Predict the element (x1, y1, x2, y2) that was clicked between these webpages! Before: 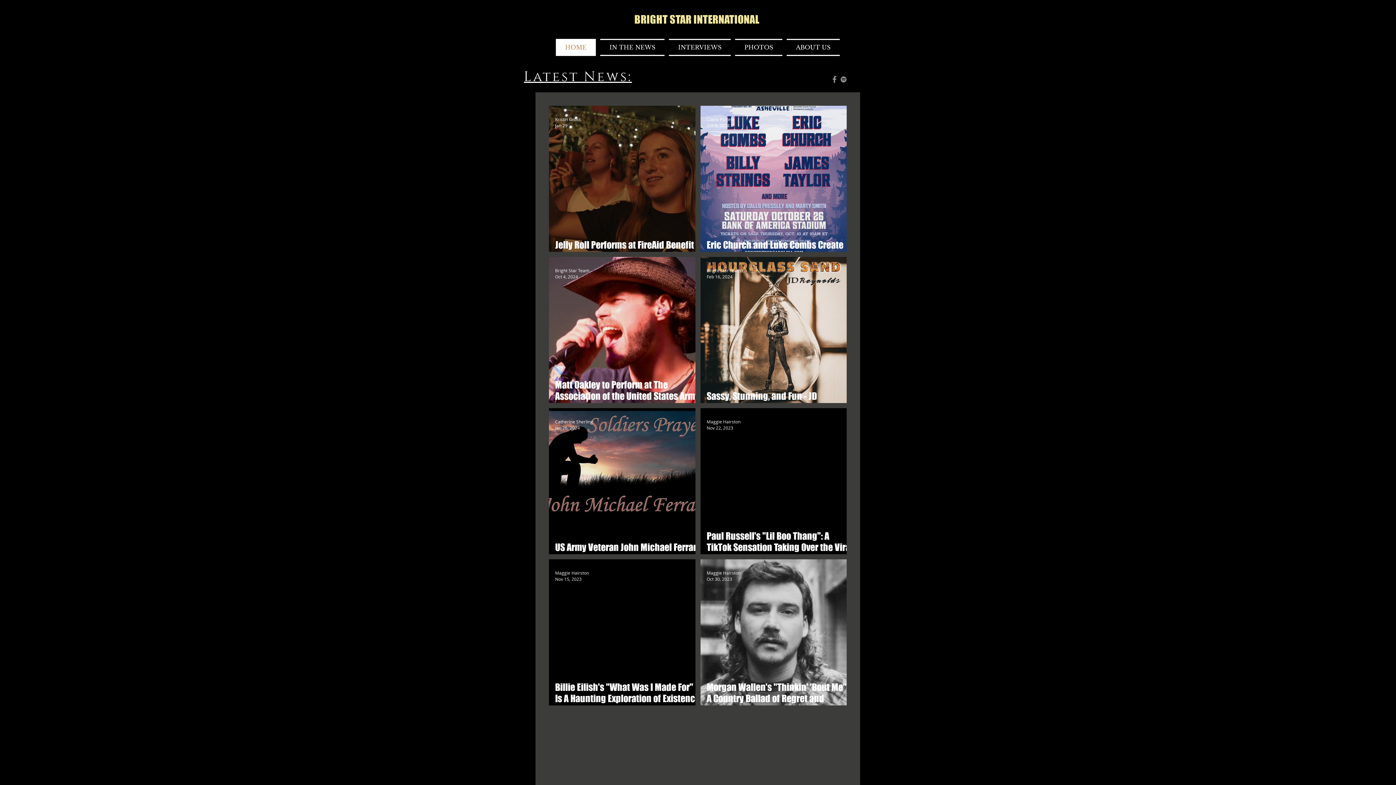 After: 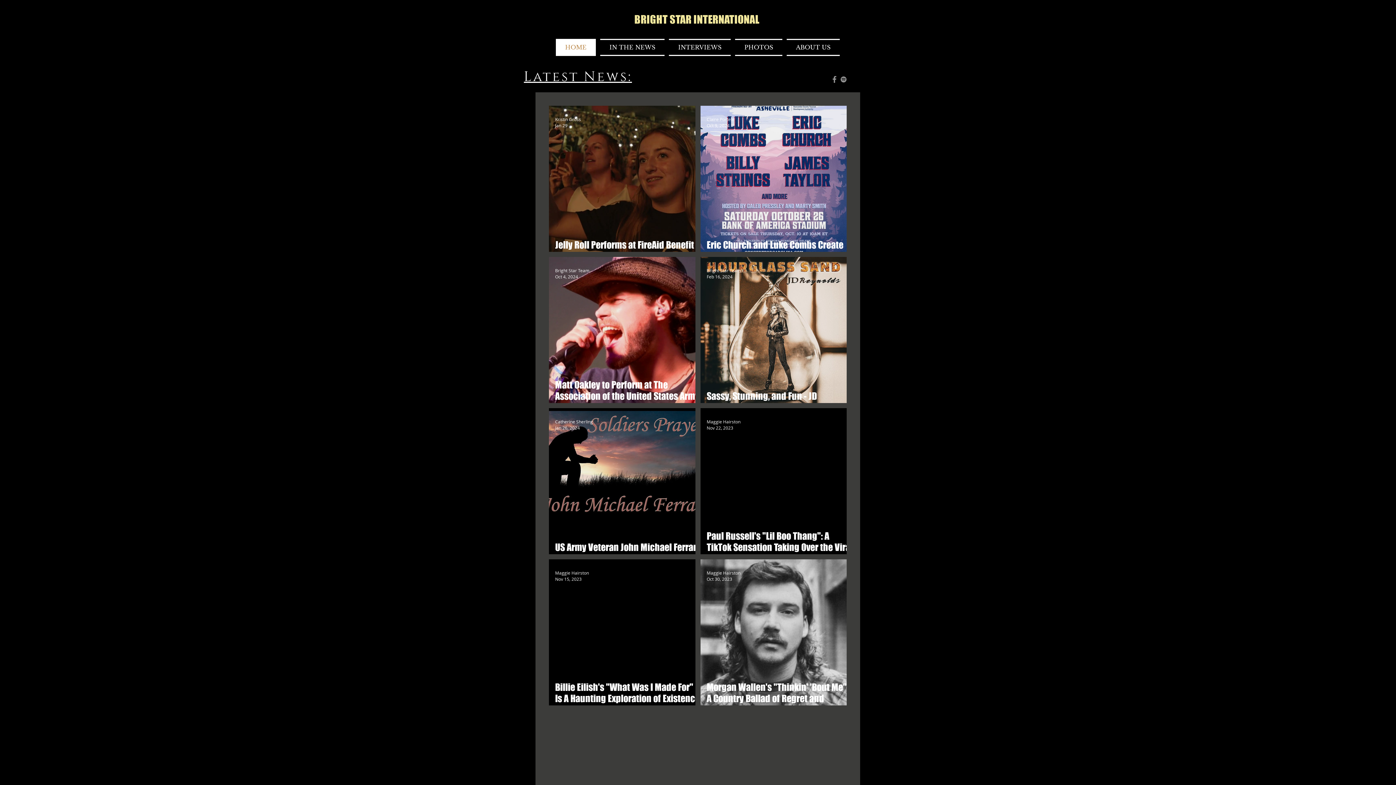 Action: bbox: (839, 74, 848, 84) label: Spotify